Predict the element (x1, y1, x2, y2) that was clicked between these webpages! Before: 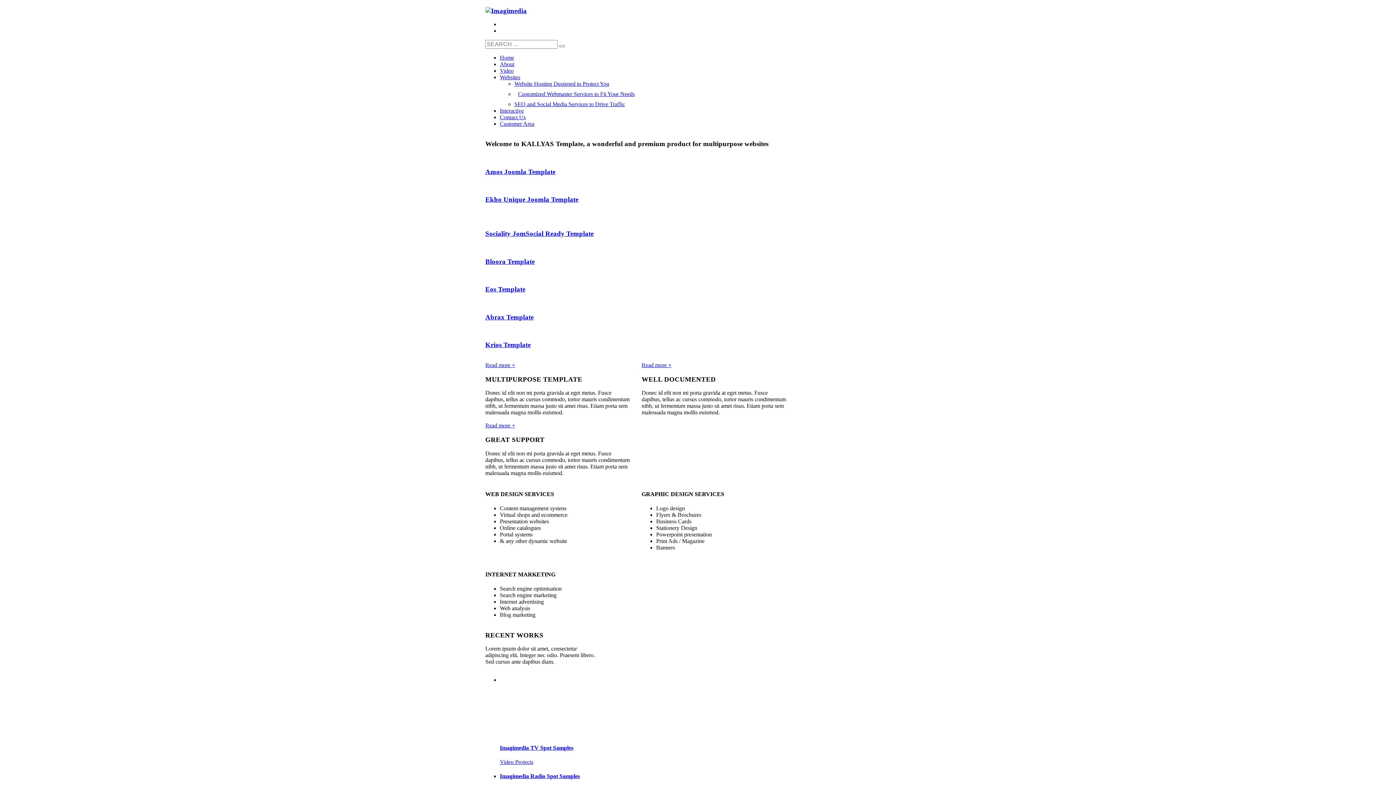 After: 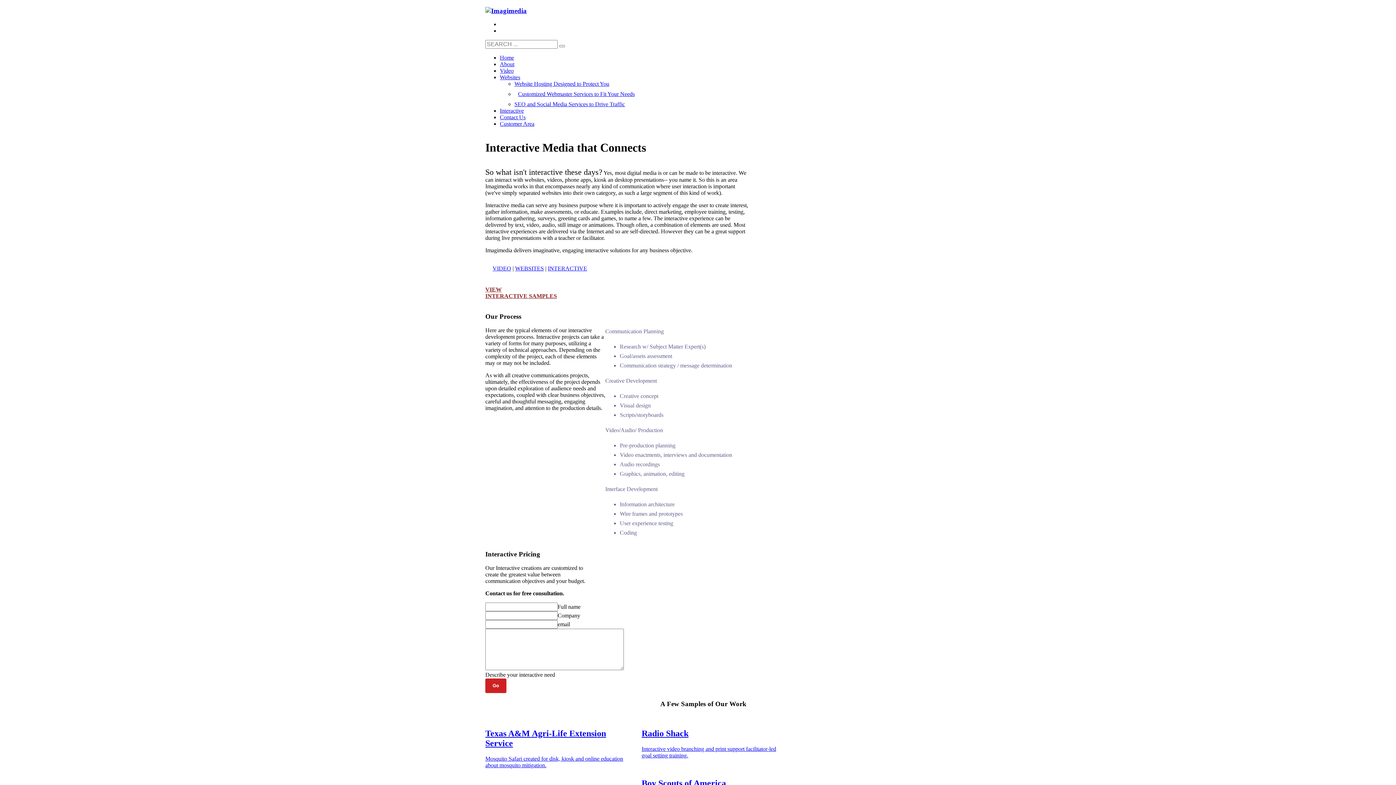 Action: label: Interactive bbox: (500, 107, 524, 113)